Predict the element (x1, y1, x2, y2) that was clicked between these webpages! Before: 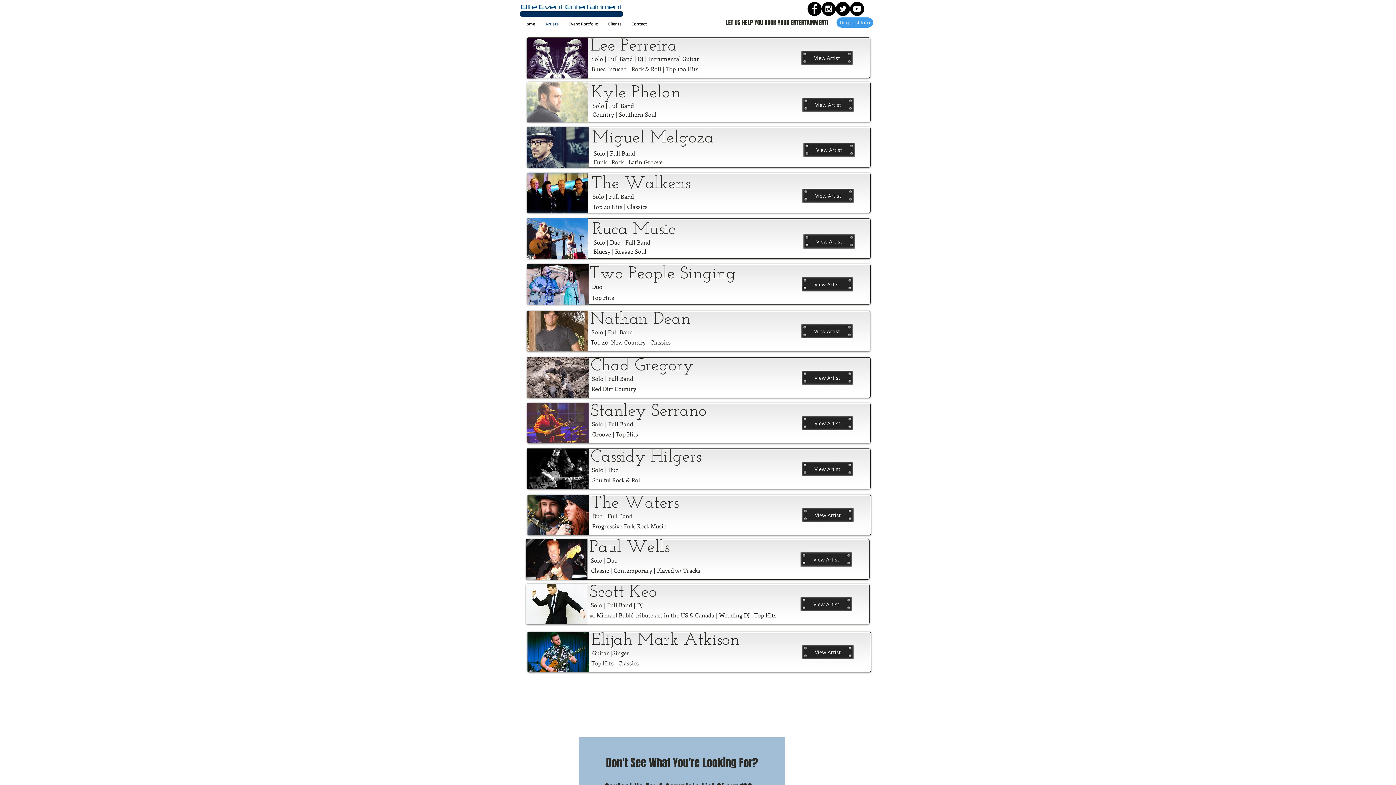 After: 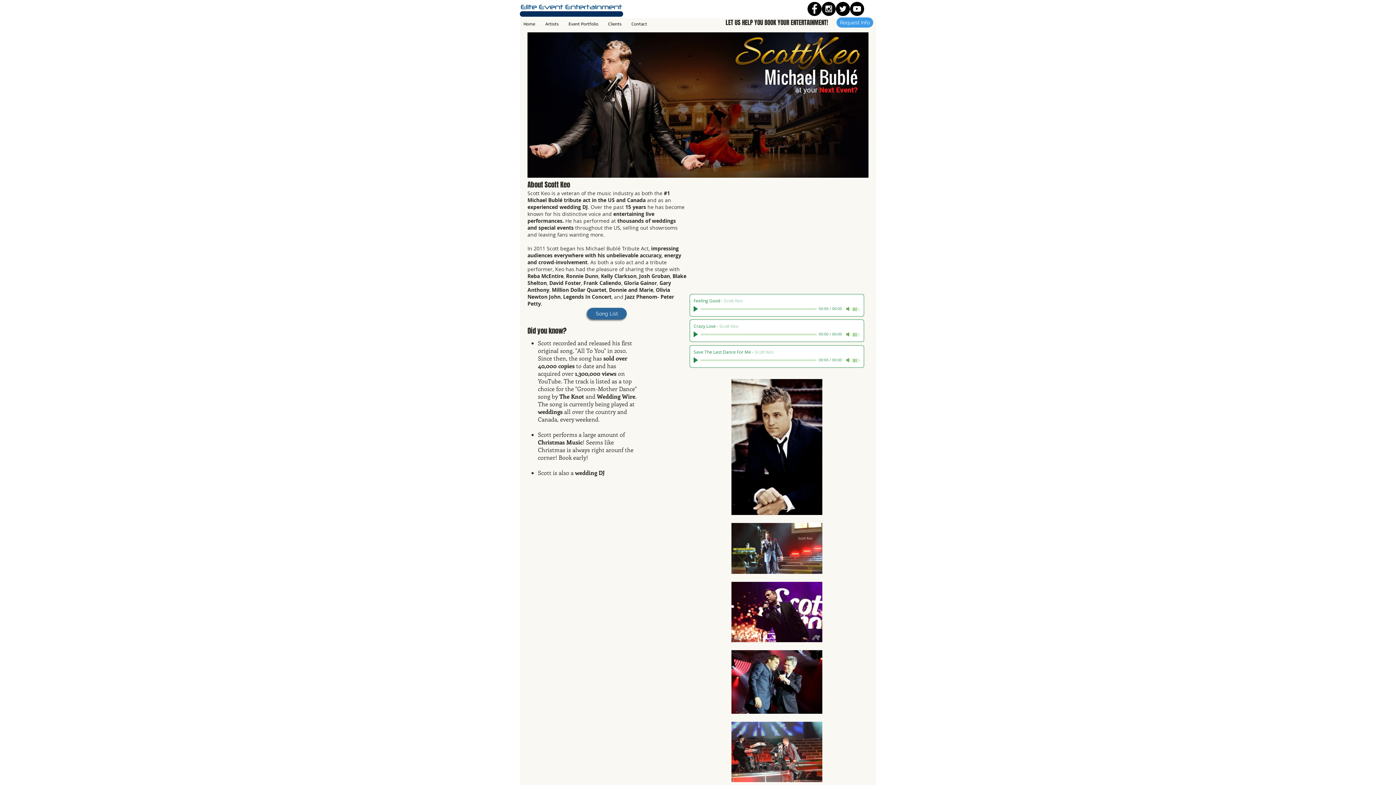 Action: bbox: (800, 597, 852, 611) label: View Artist